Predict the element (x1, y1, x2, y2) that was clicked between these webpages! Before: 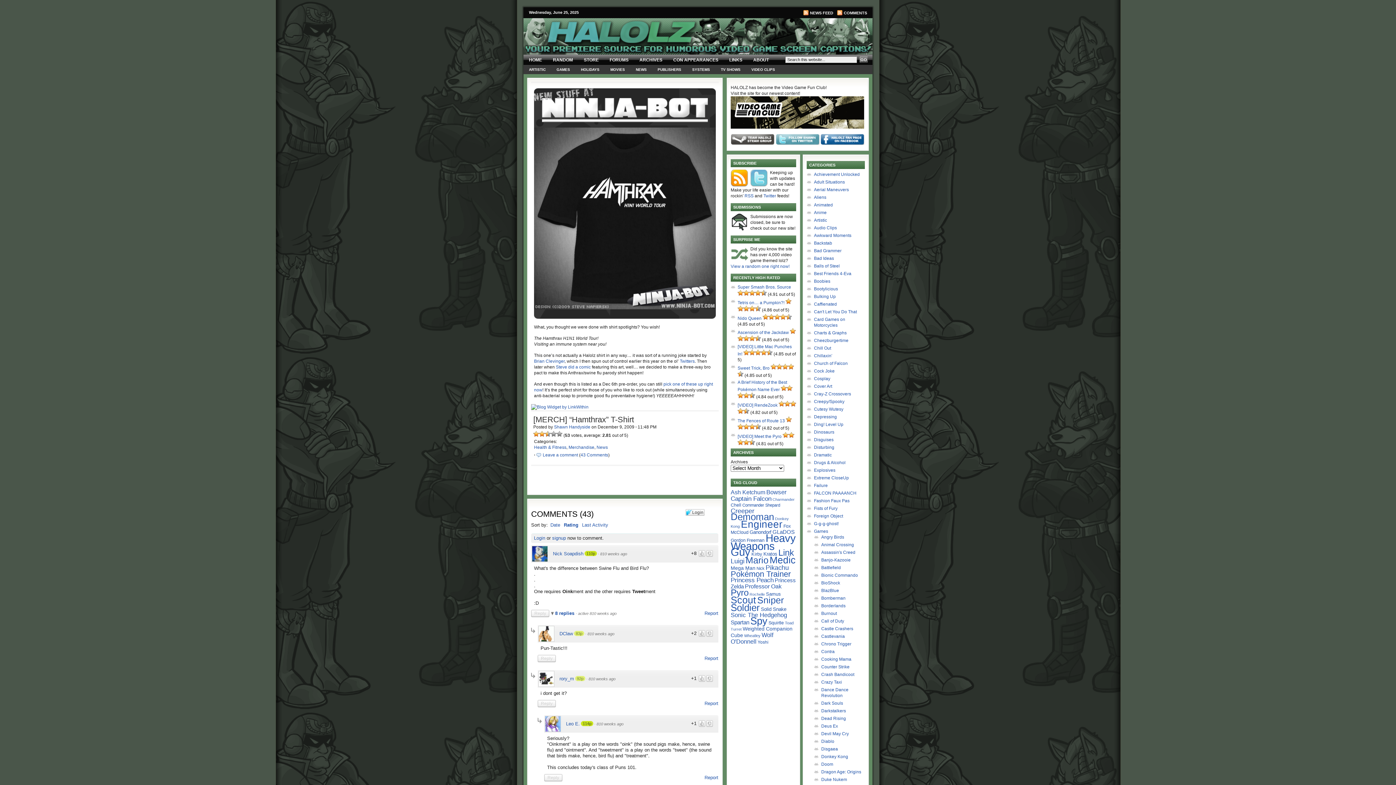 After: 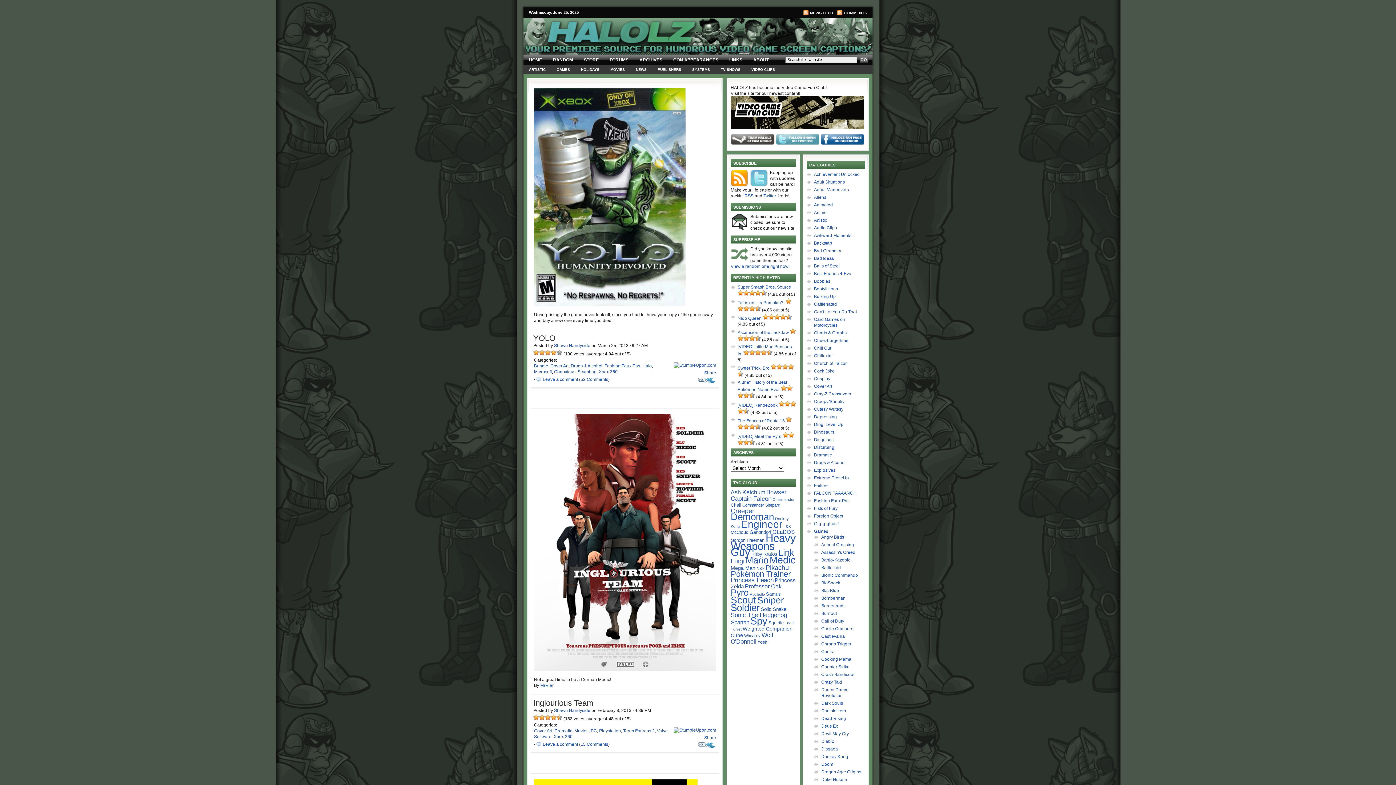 Action: label: Cover Art bbox: (814, 384, 832, 389)